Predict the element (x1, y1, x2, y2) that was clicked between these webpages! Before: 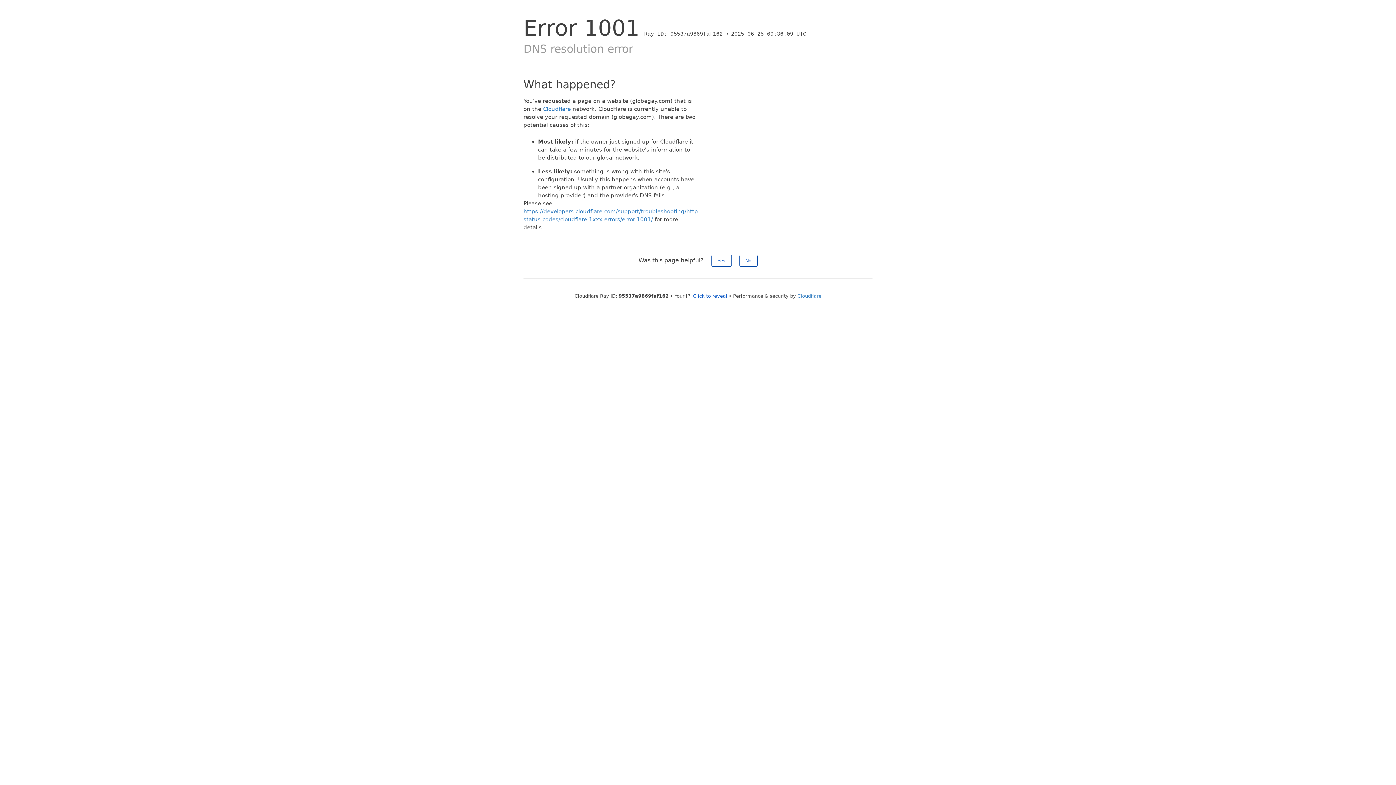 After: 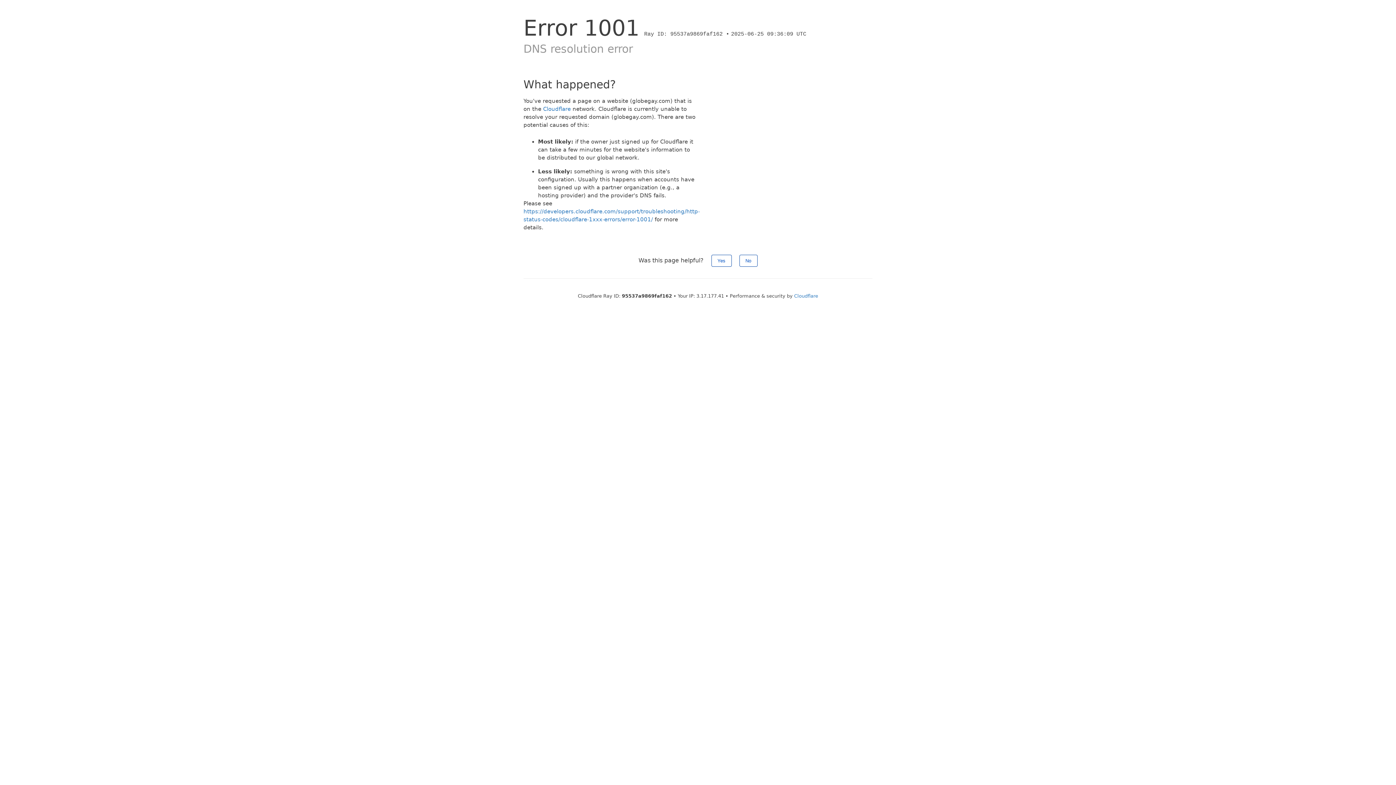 Action: label: Click to reveal bbox: (693, 293, 727, 298)